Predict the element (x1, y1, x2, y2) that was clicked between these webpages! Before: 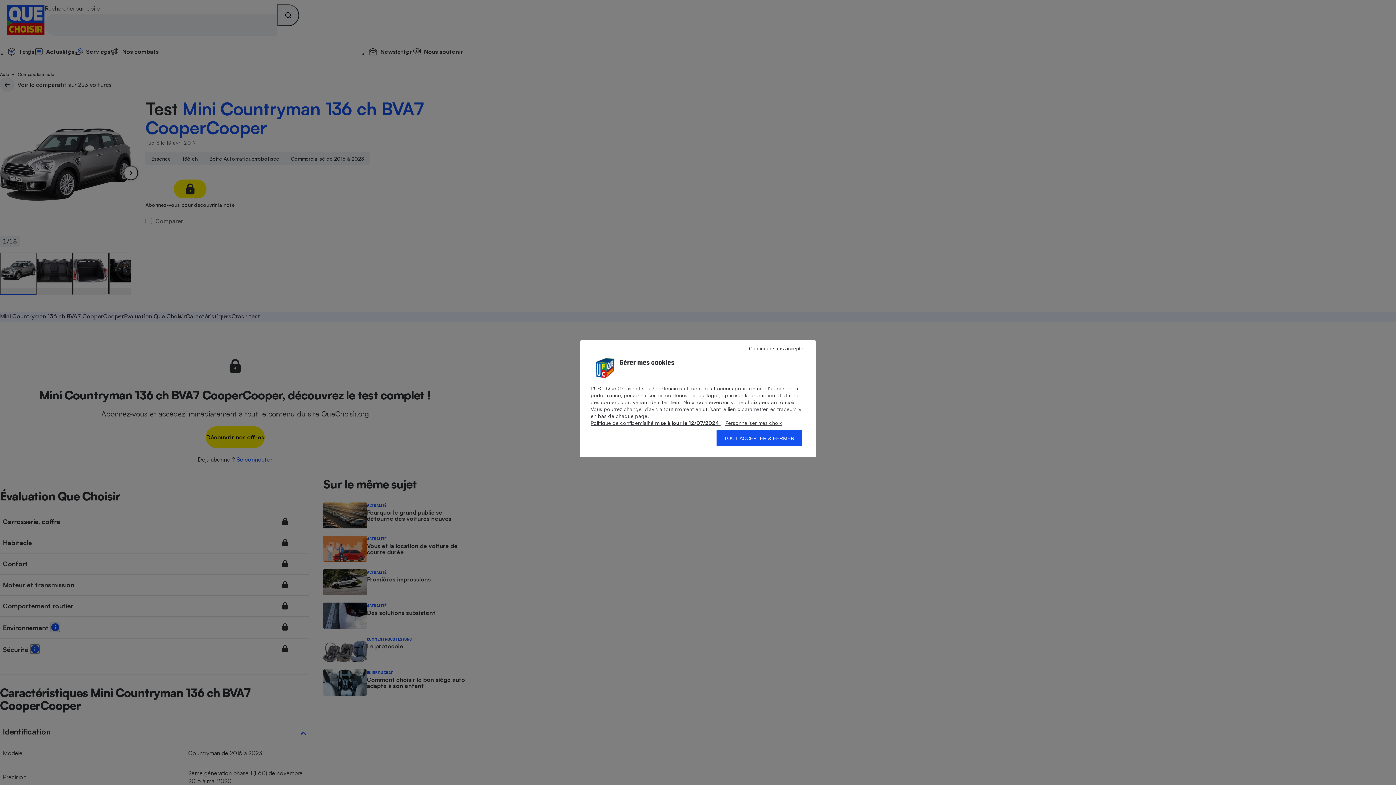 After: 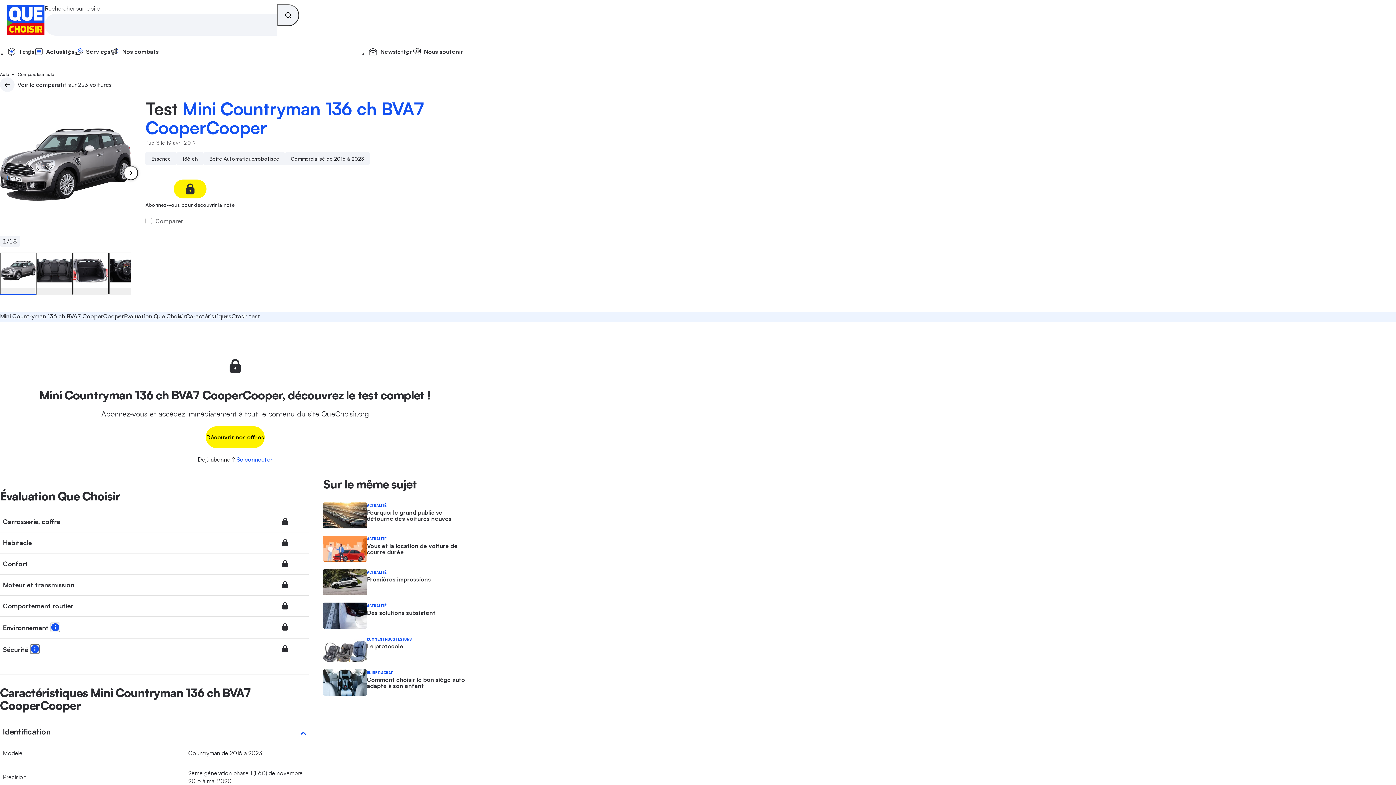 Action: bbox: (716, 430, 801, 446) label: TOUT ACCEPTER & FERMER